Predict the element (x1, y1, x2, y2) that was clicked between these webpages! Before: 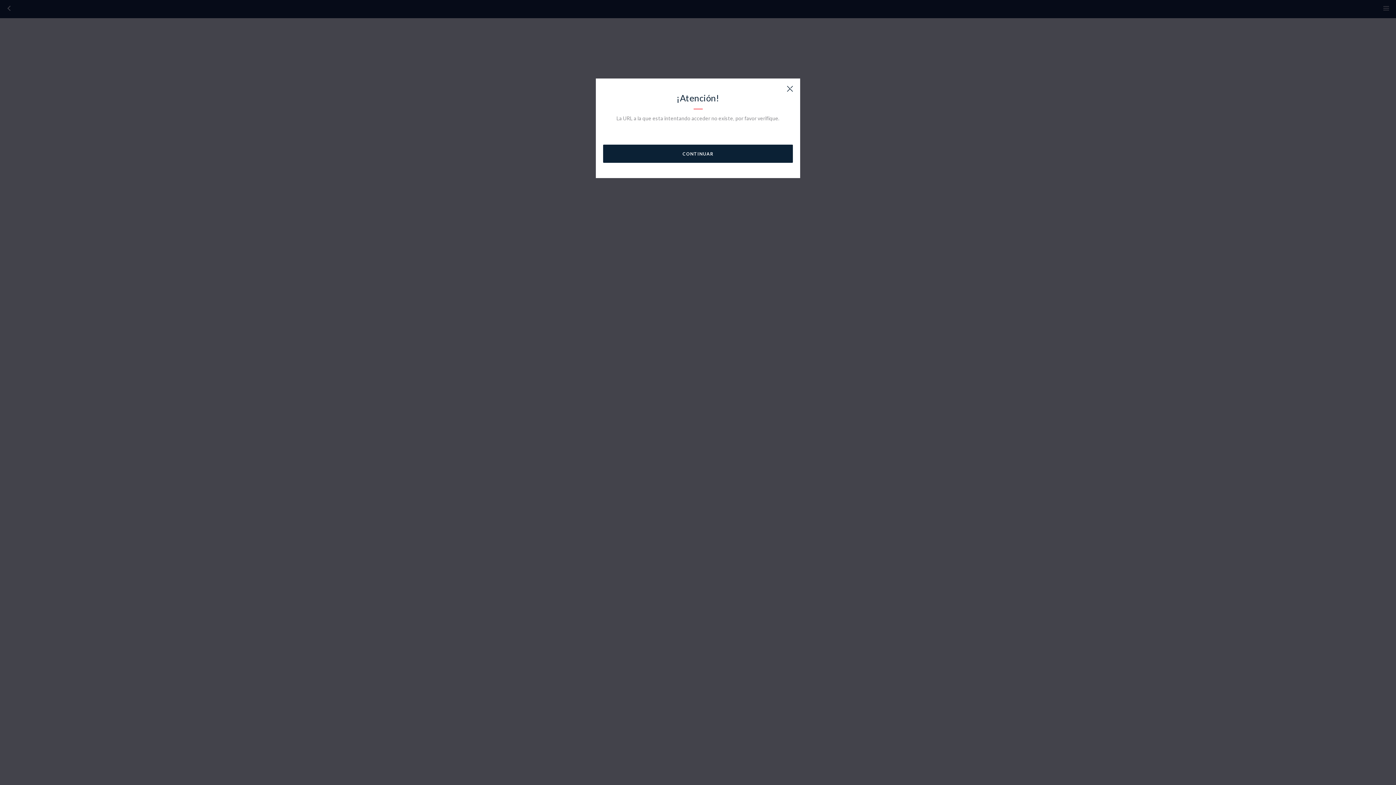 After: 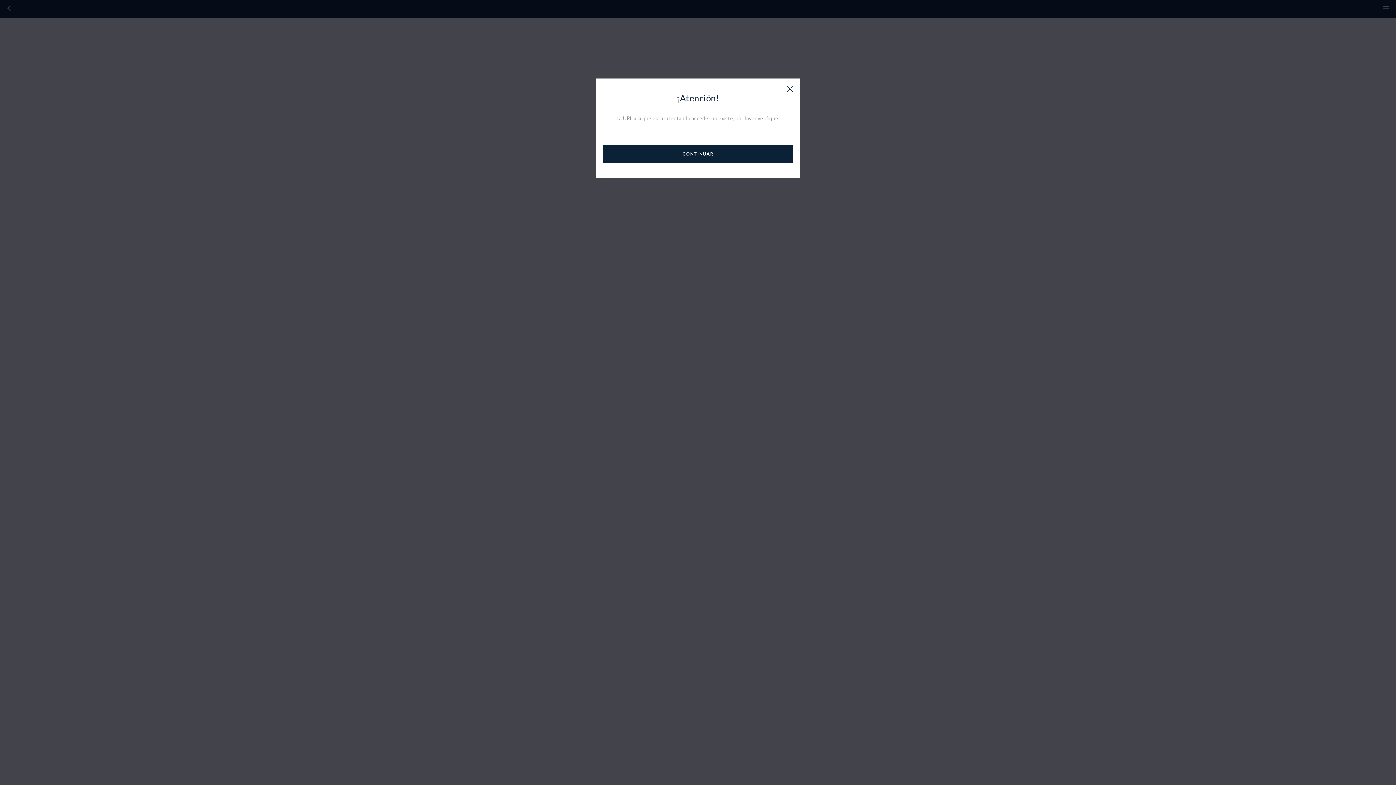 Action: bbox: (603, 85, 793, 93)